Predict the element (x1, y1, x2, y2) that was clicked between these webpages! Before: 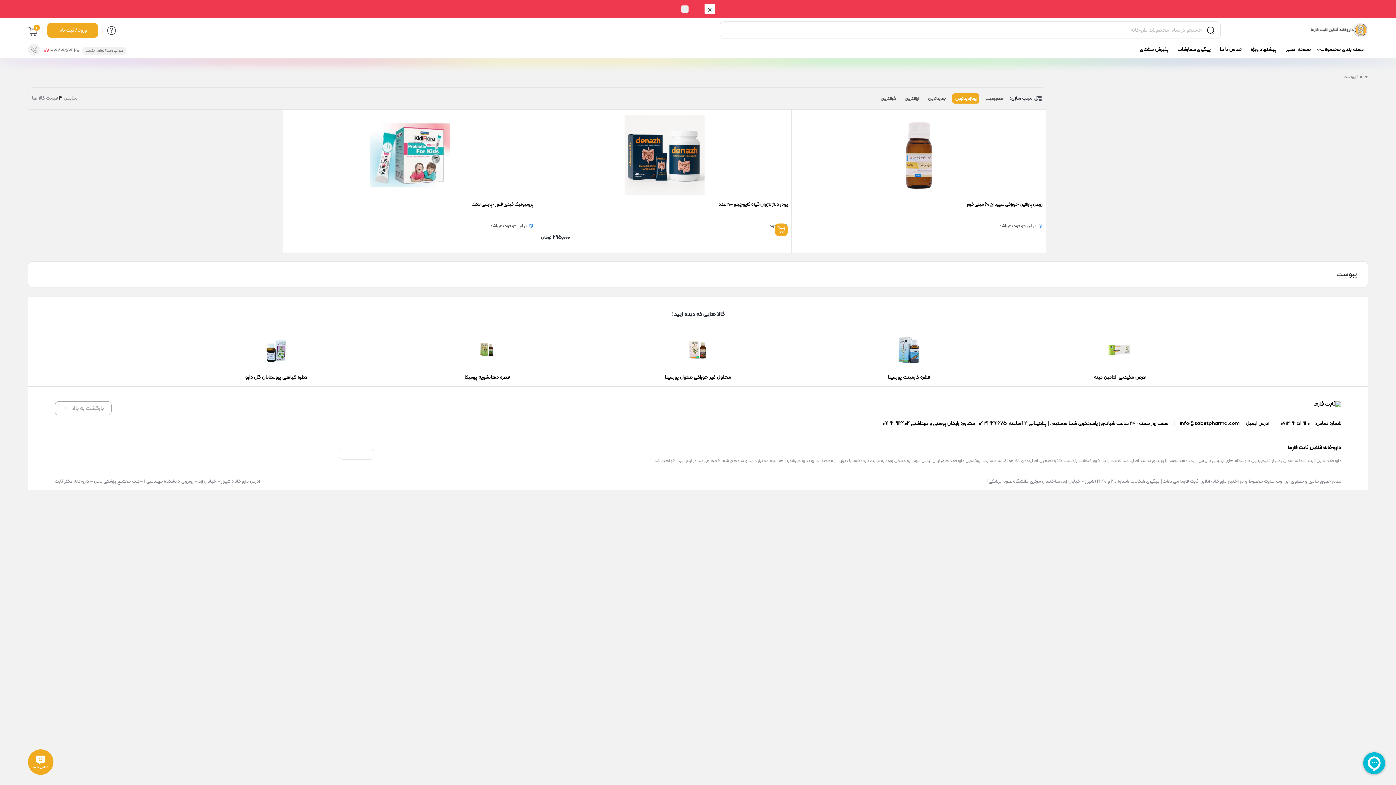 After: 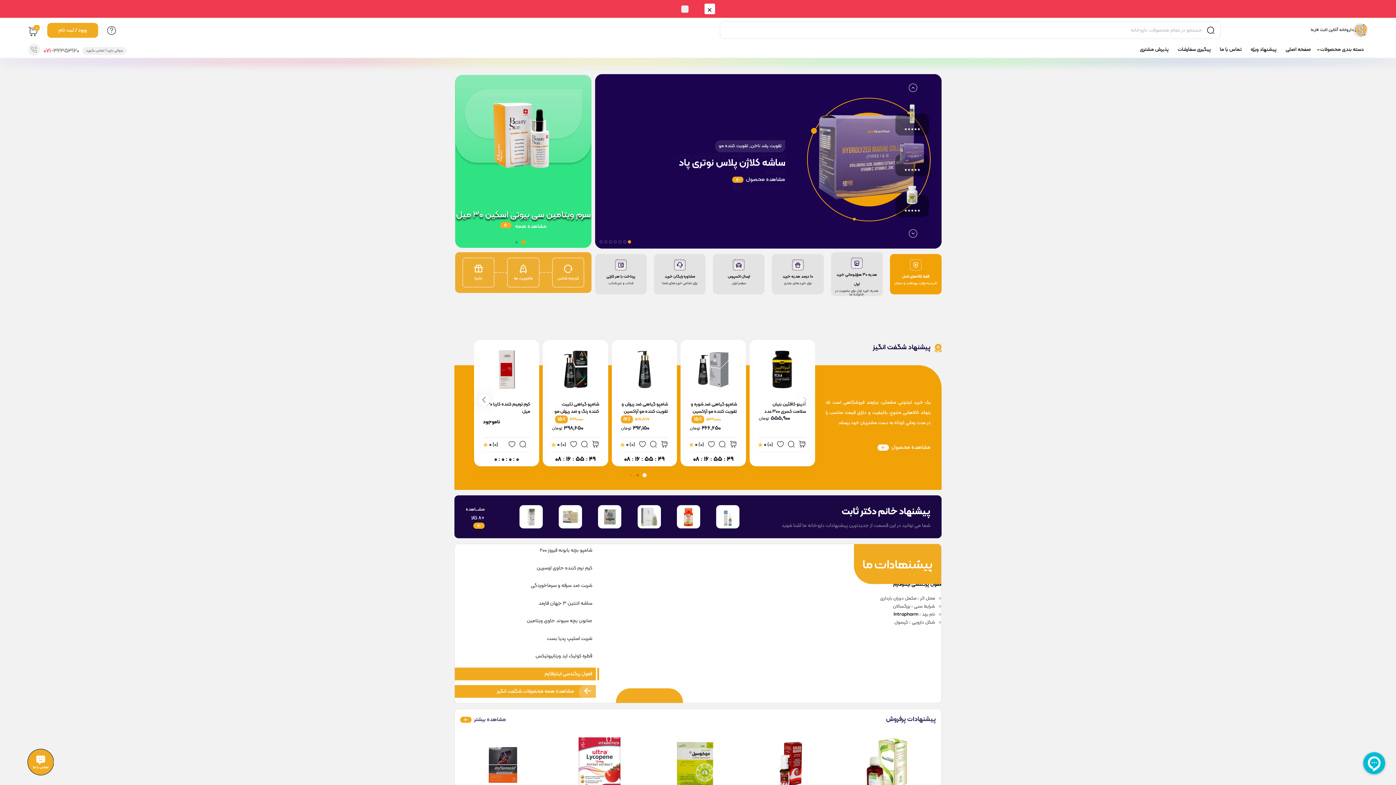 Action: bbox: (1281, 42, 1315, 57) label: صفحه اصلی